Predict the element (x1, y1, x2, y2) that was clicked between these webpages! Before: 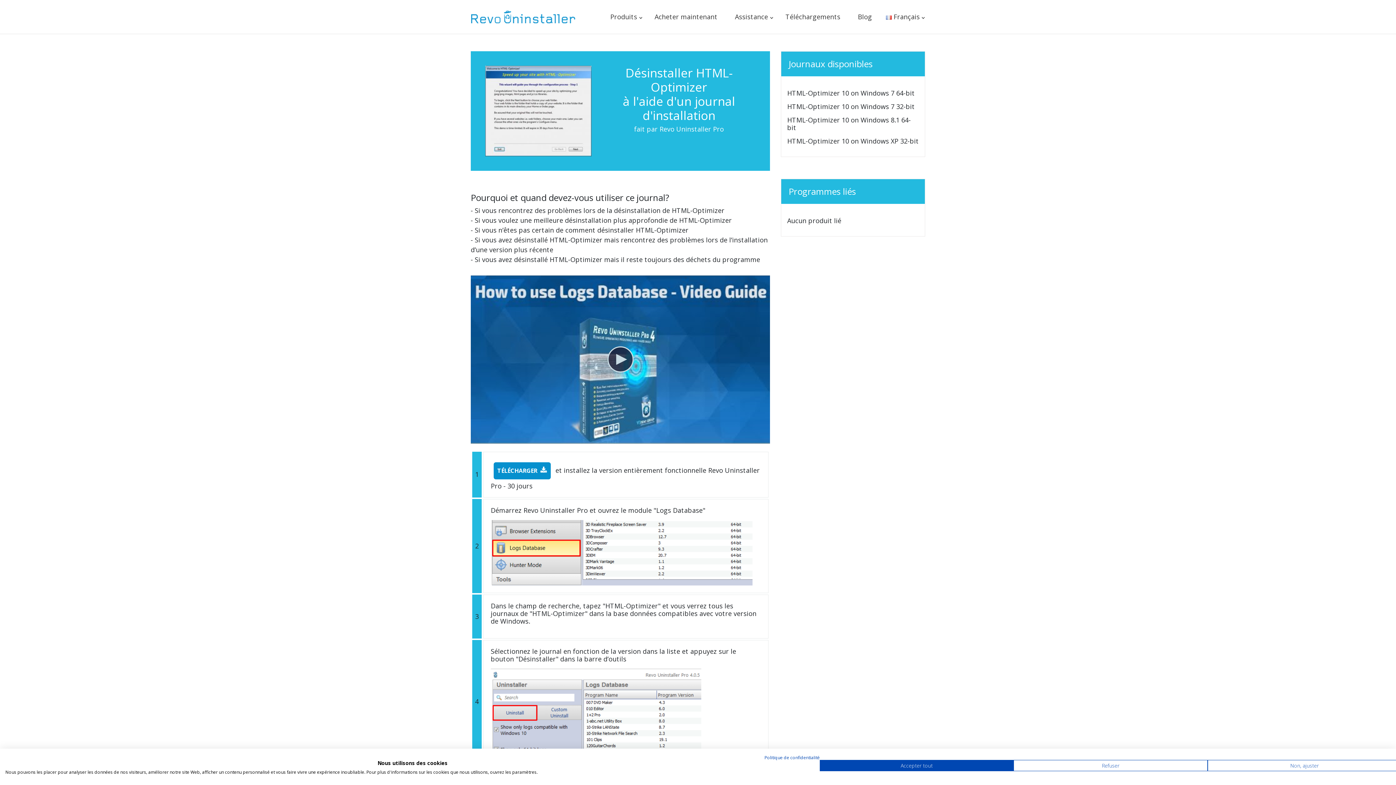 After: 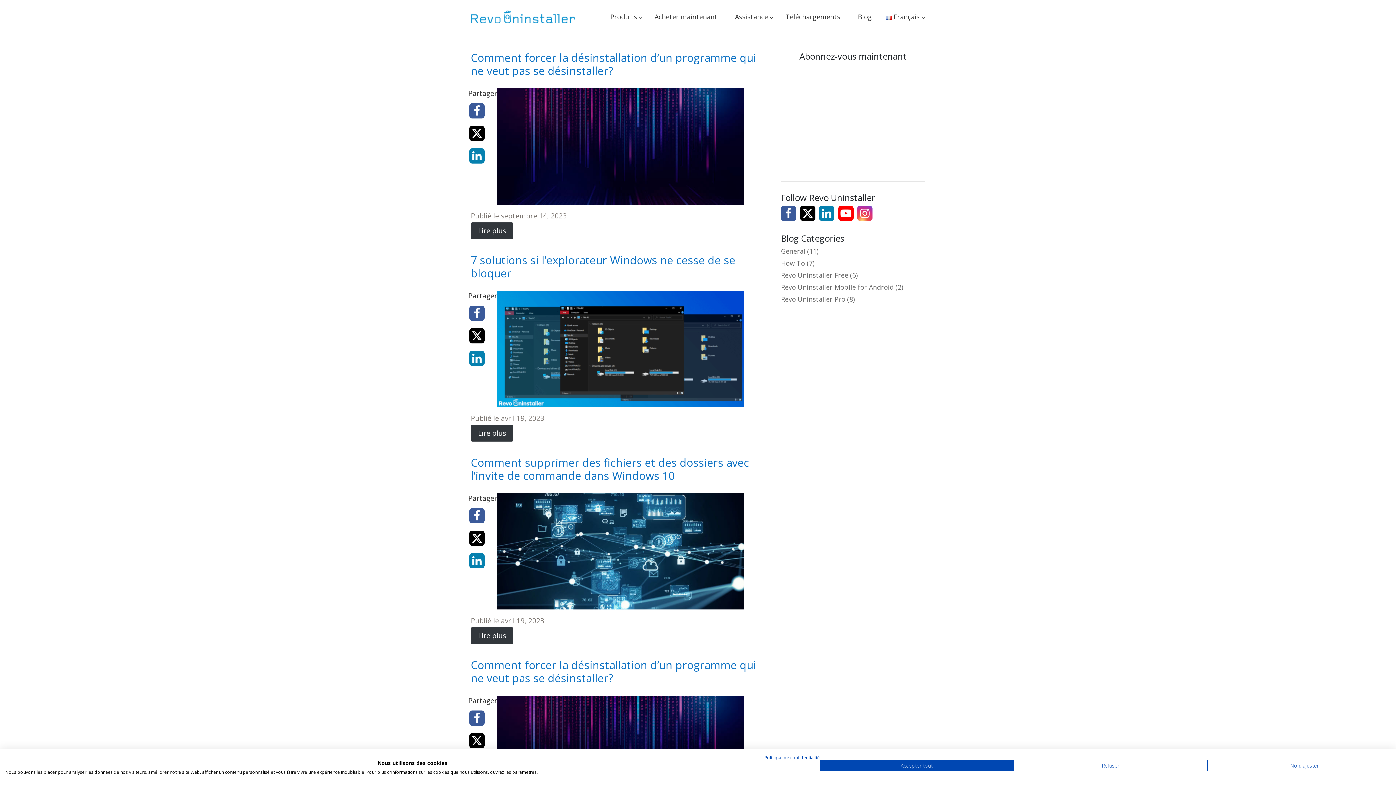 Action: label: Blog bbox: (852, 0, 877, 33)